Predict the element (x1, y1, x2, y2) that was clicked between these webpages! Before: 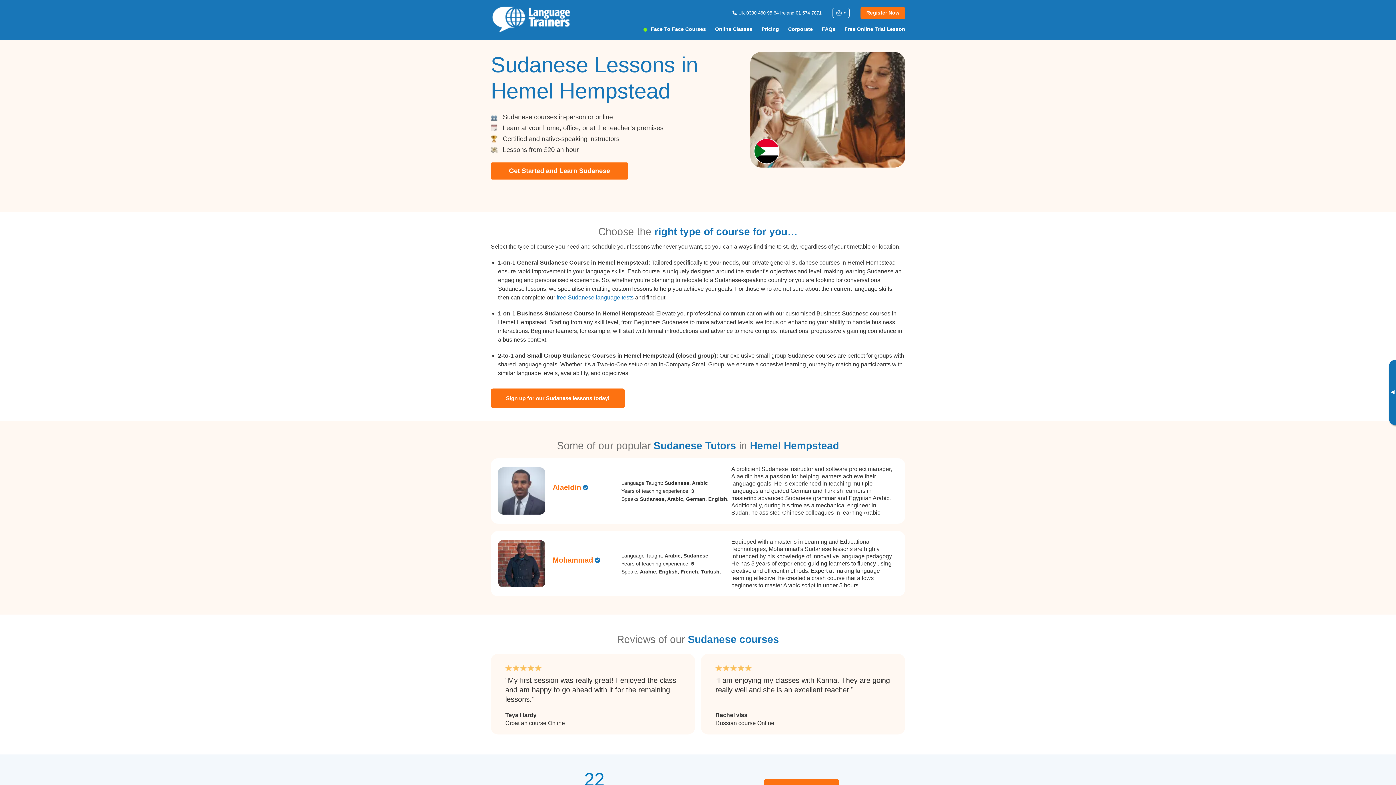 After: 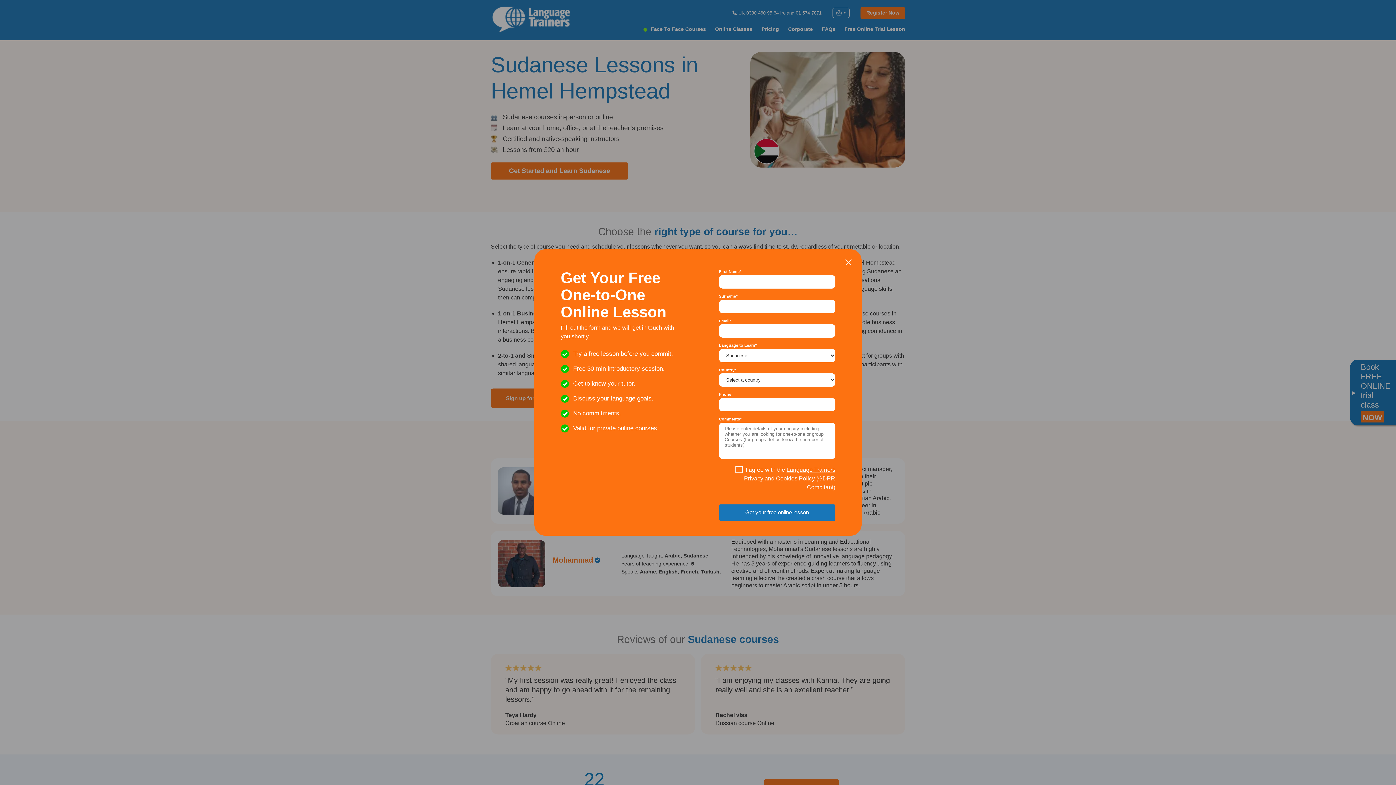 Action: label: Free Online Trial Lesson bbox: (844, 26, 905, 31)